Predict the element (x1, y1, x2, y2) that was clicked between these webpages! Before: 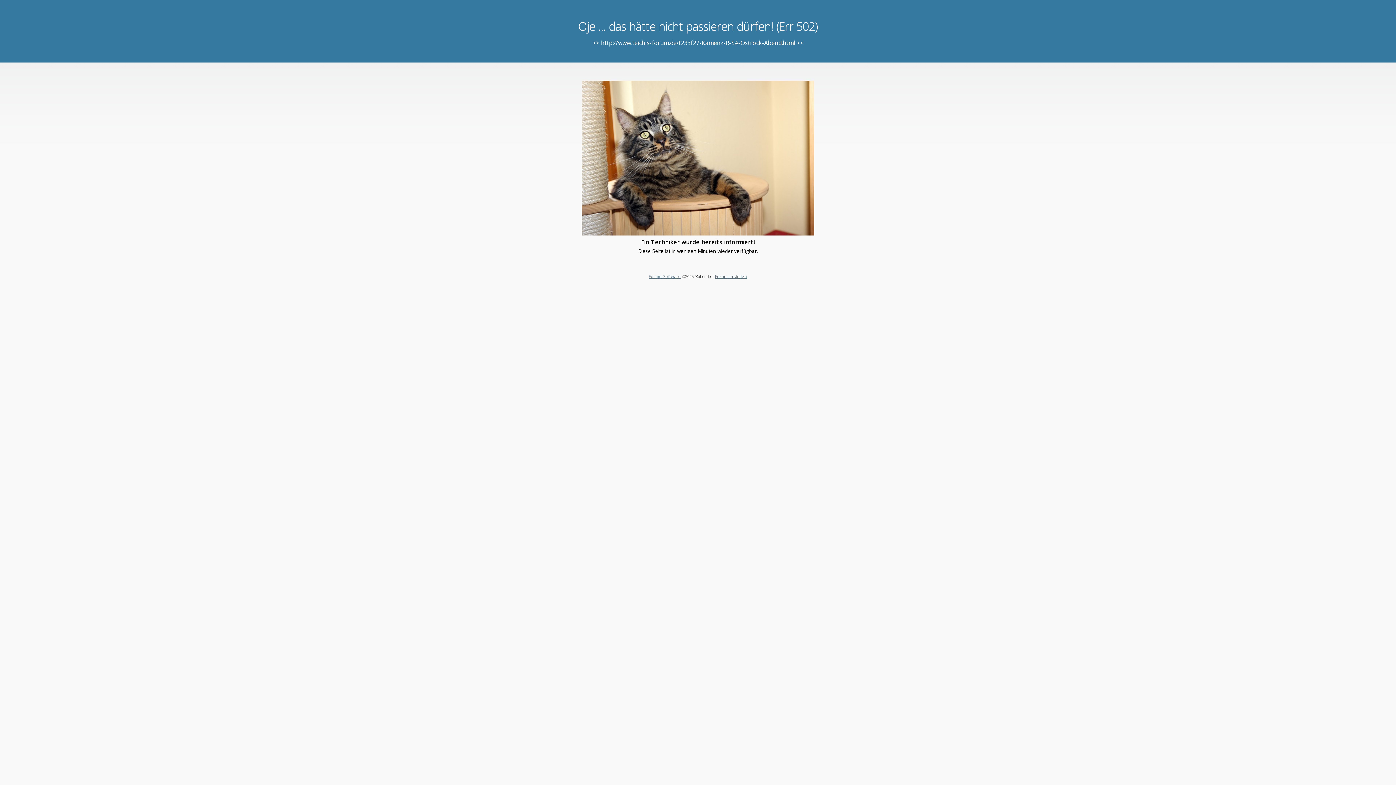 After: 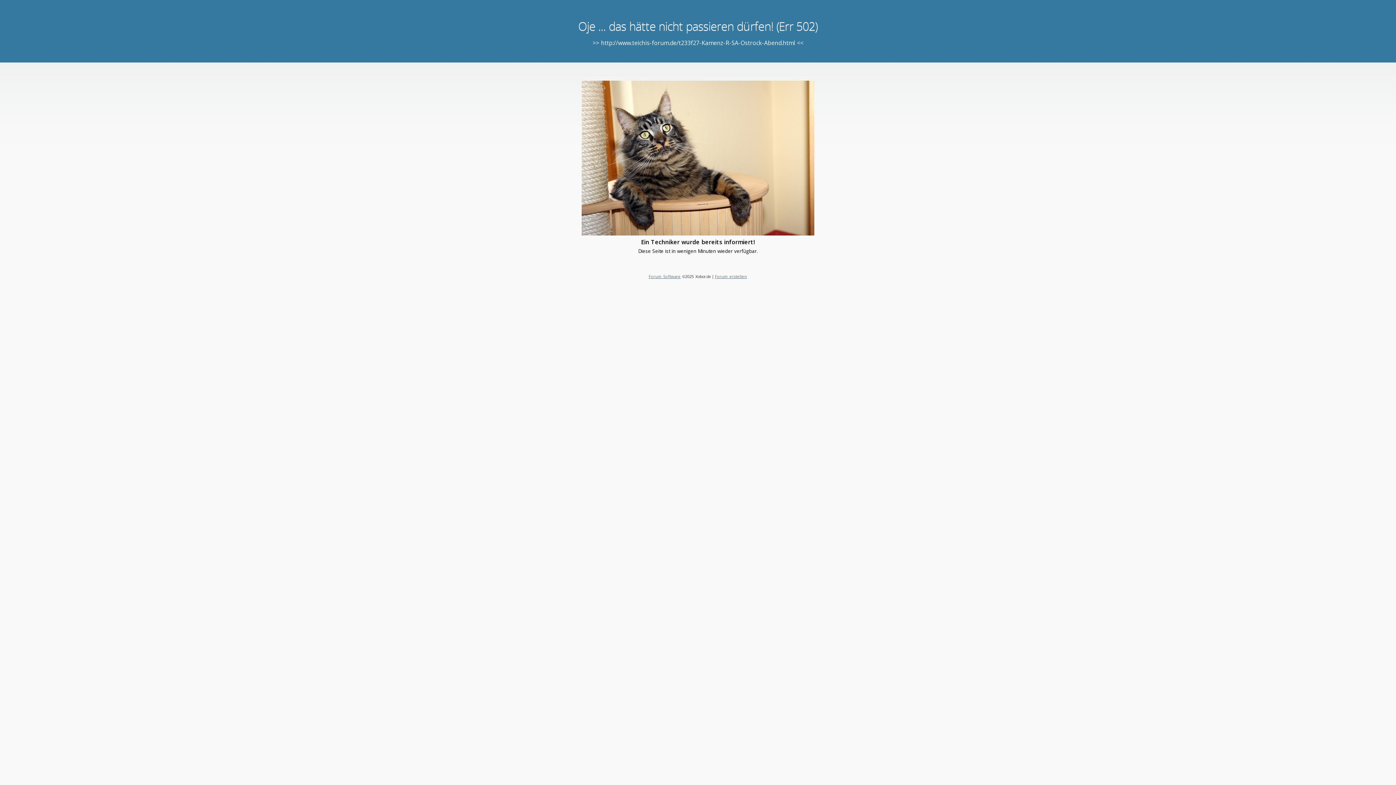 Action: label: Forum erstellen bbox: (715, 273, 747, 279)